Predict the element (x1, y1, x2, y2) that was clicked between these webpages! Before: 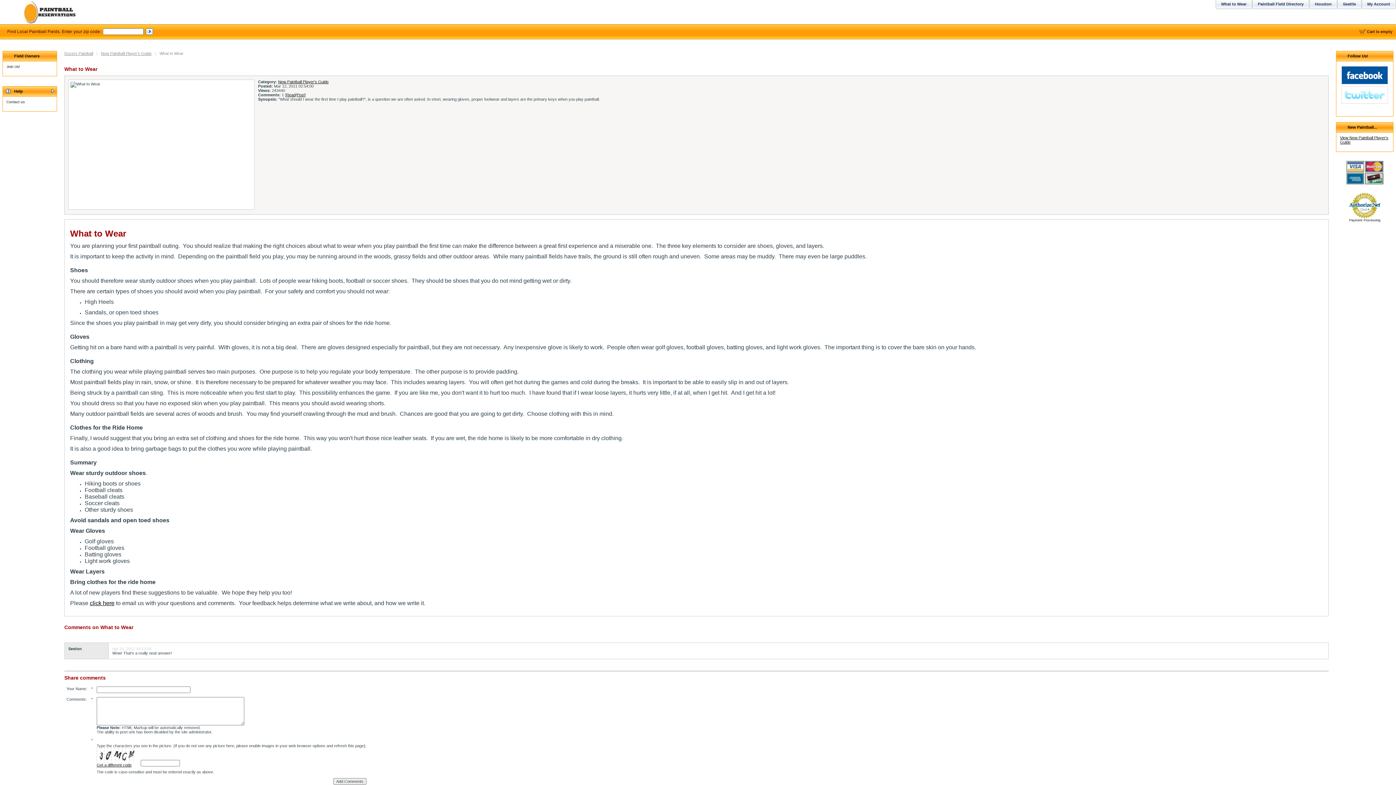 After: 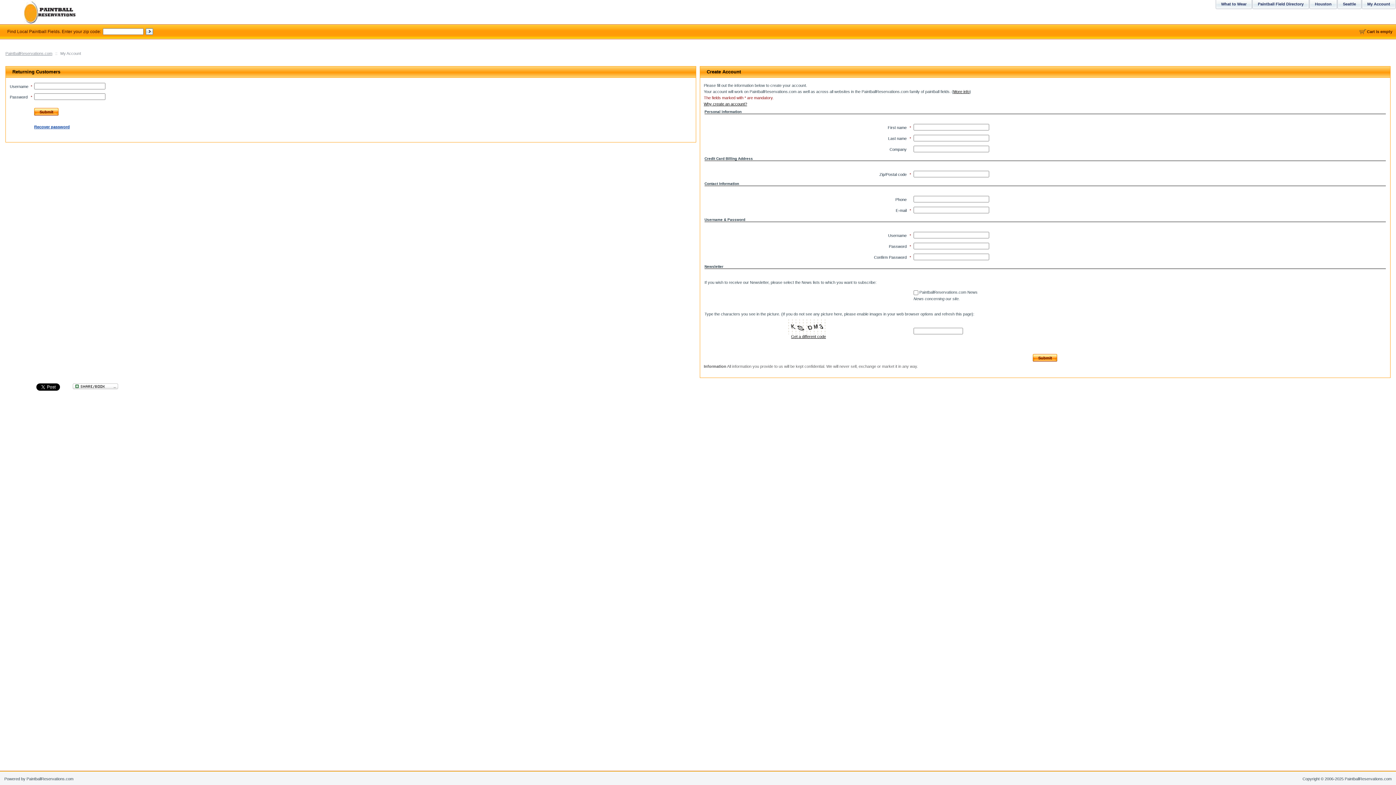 Action: bbox: (1362, 0, 1394, 12) label: My Account